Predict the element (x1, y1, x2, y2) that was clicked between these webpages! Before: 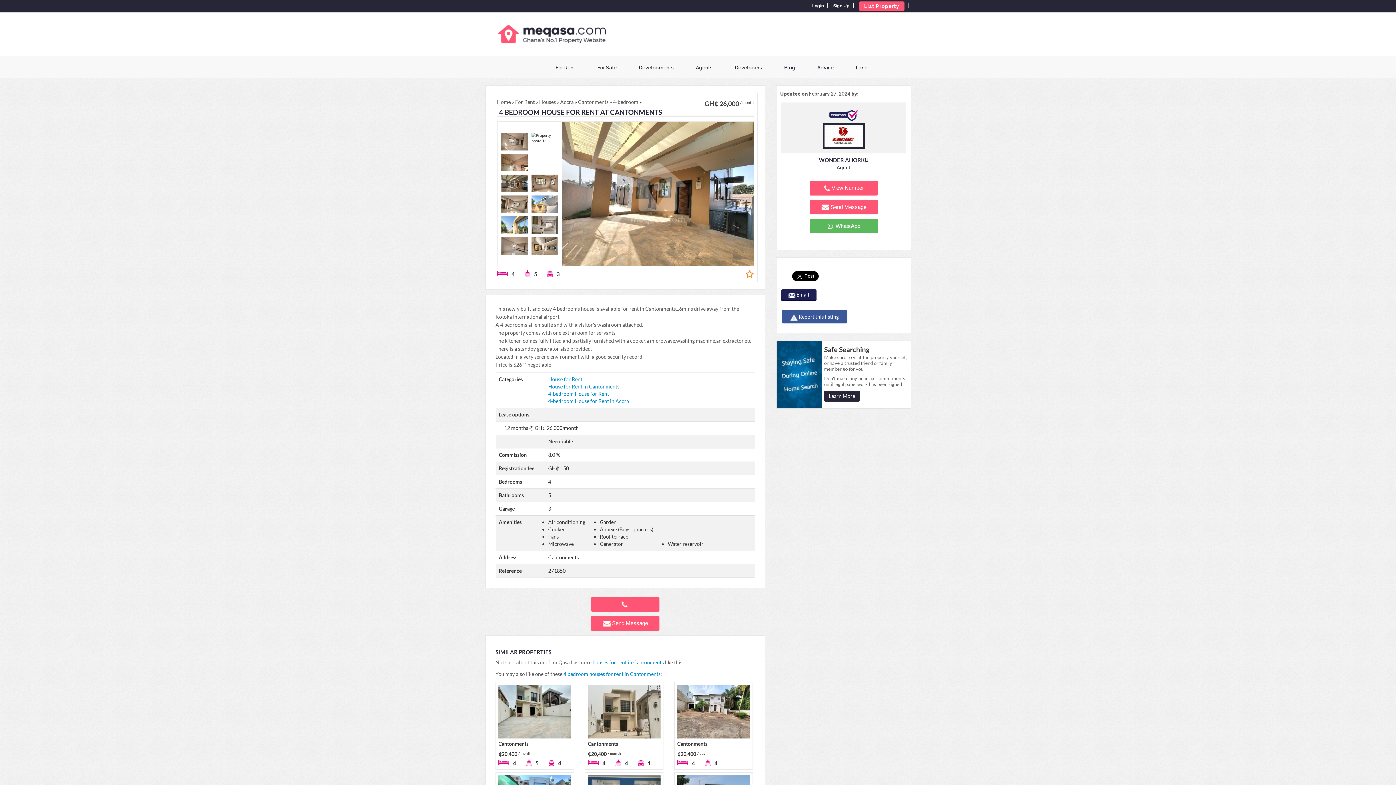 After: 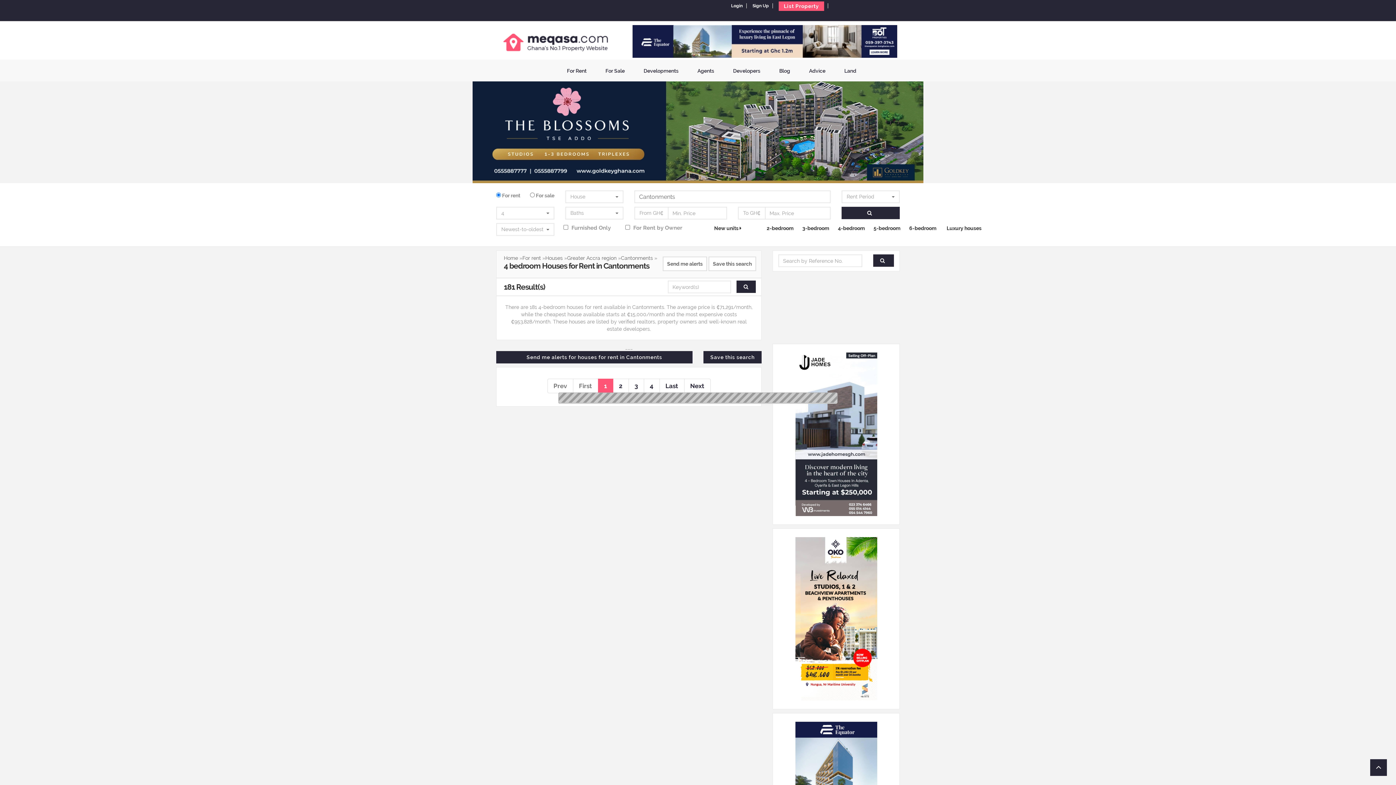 Action: label: 4 bedroom houses for rent in Cantonments bbox: (563, 671, 660, 677)